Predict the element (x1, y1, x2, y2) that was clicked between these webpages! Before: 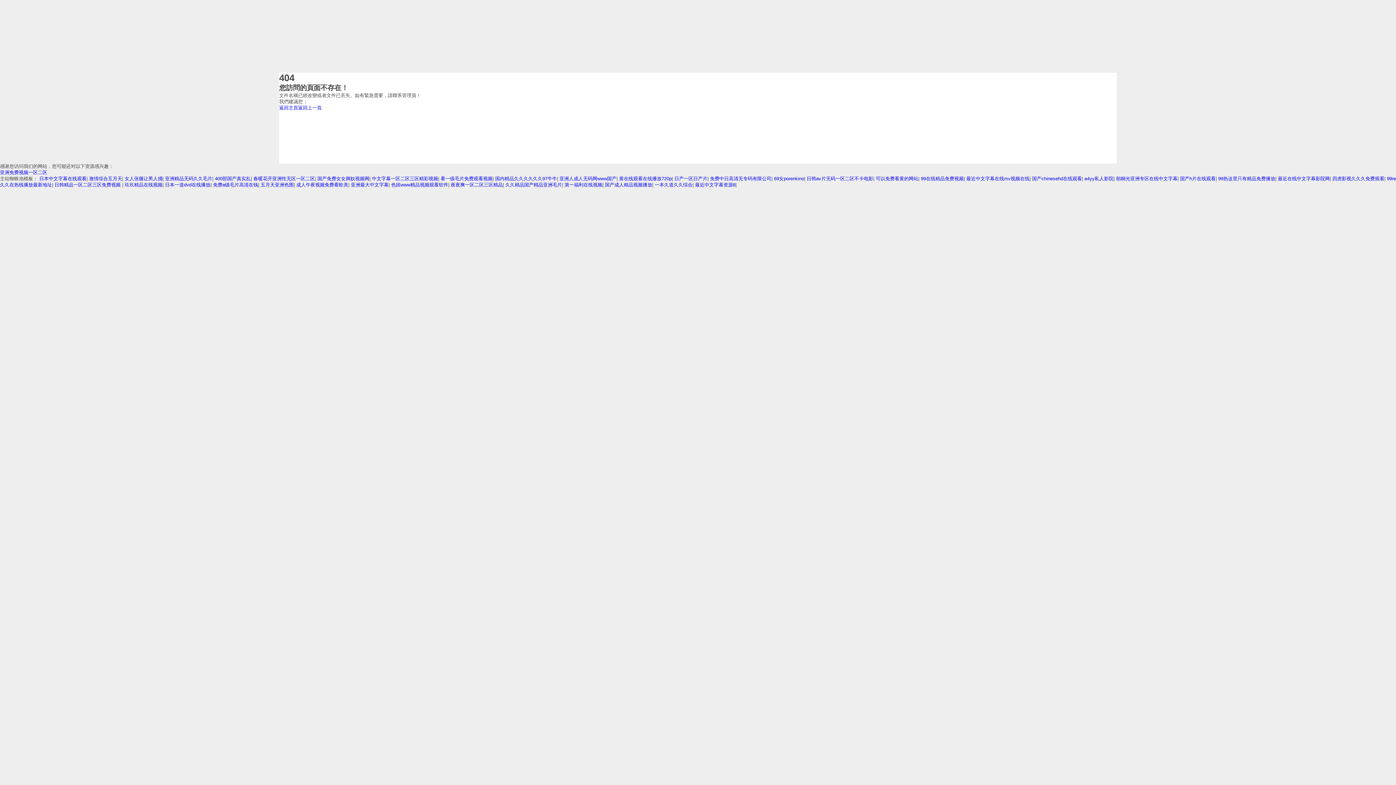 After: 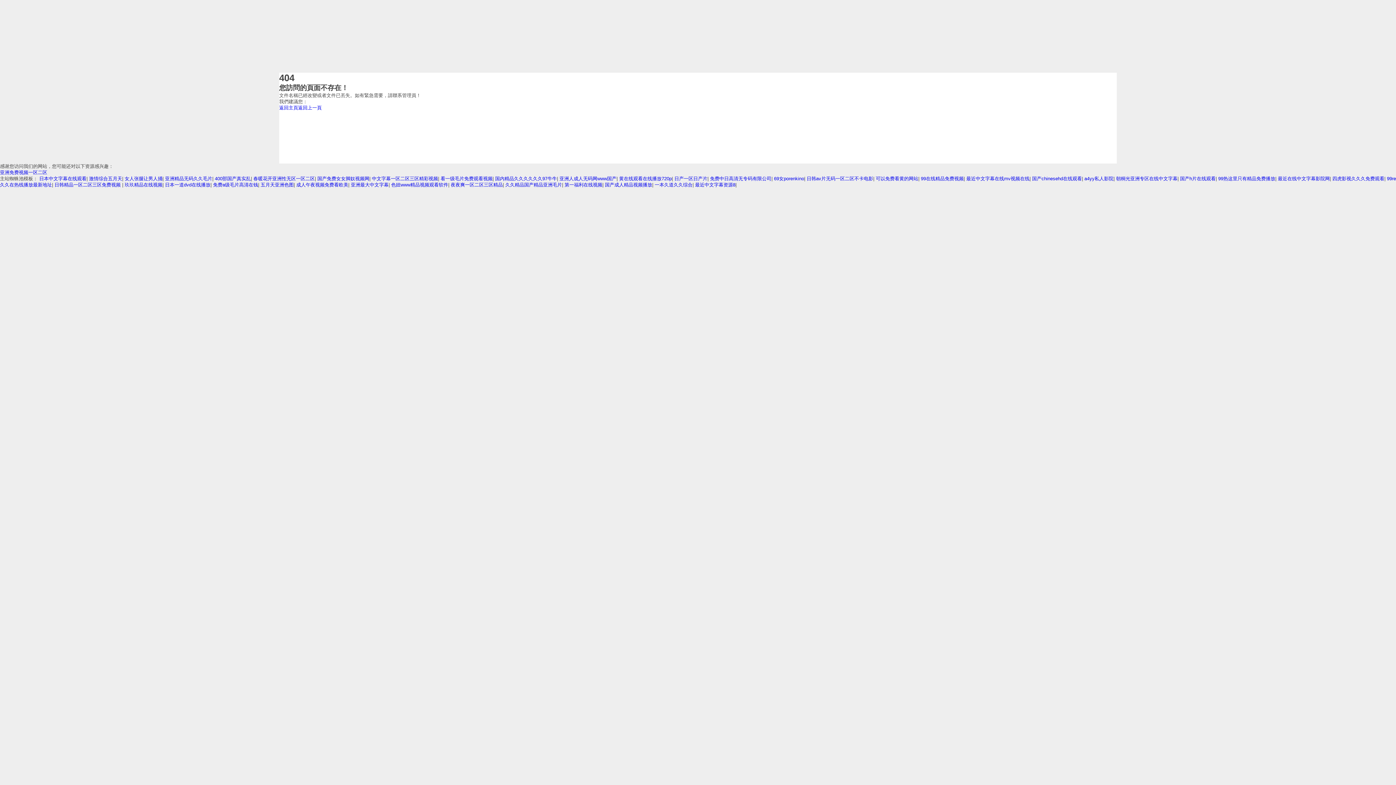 Action: bbox: (966, 176, 1029, 181) label: 最近中文字幕在线mv视频在线